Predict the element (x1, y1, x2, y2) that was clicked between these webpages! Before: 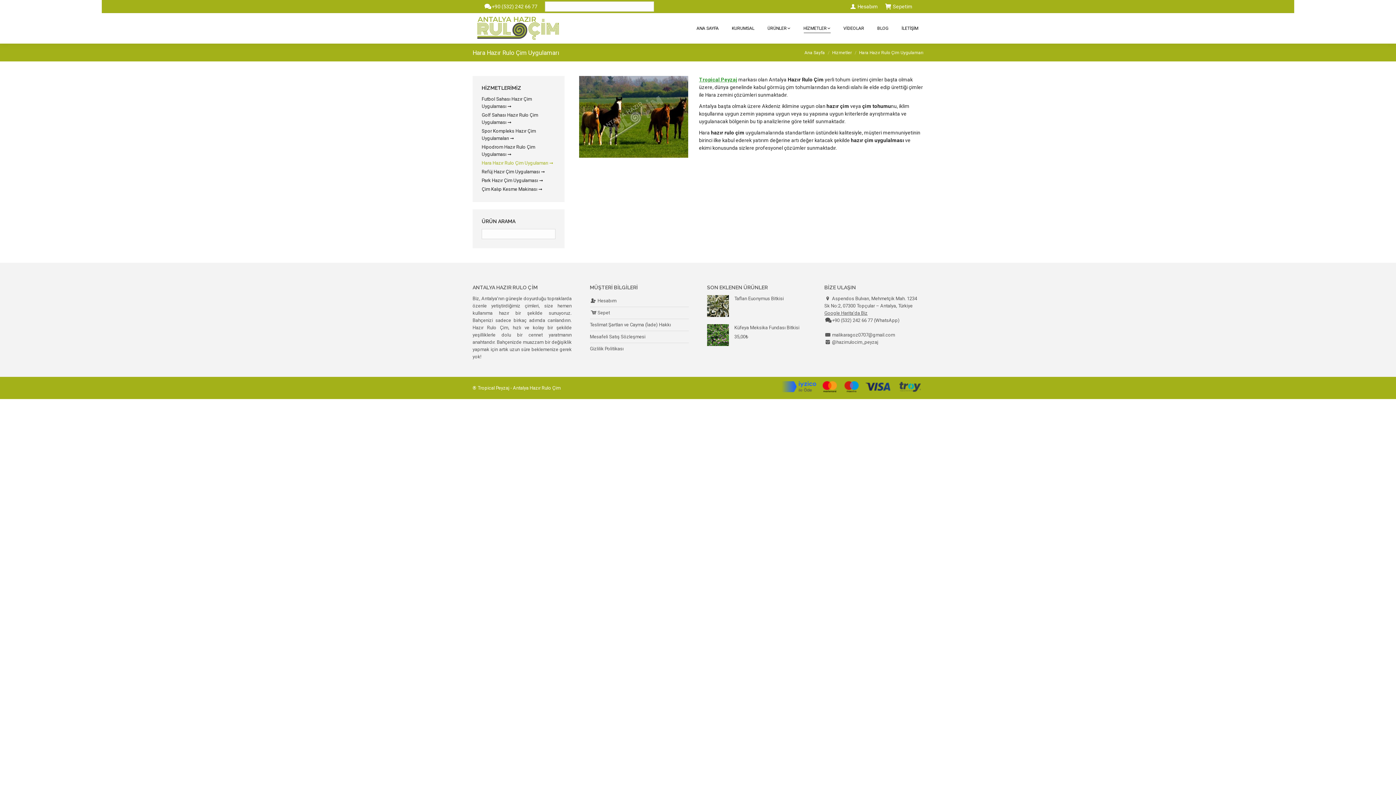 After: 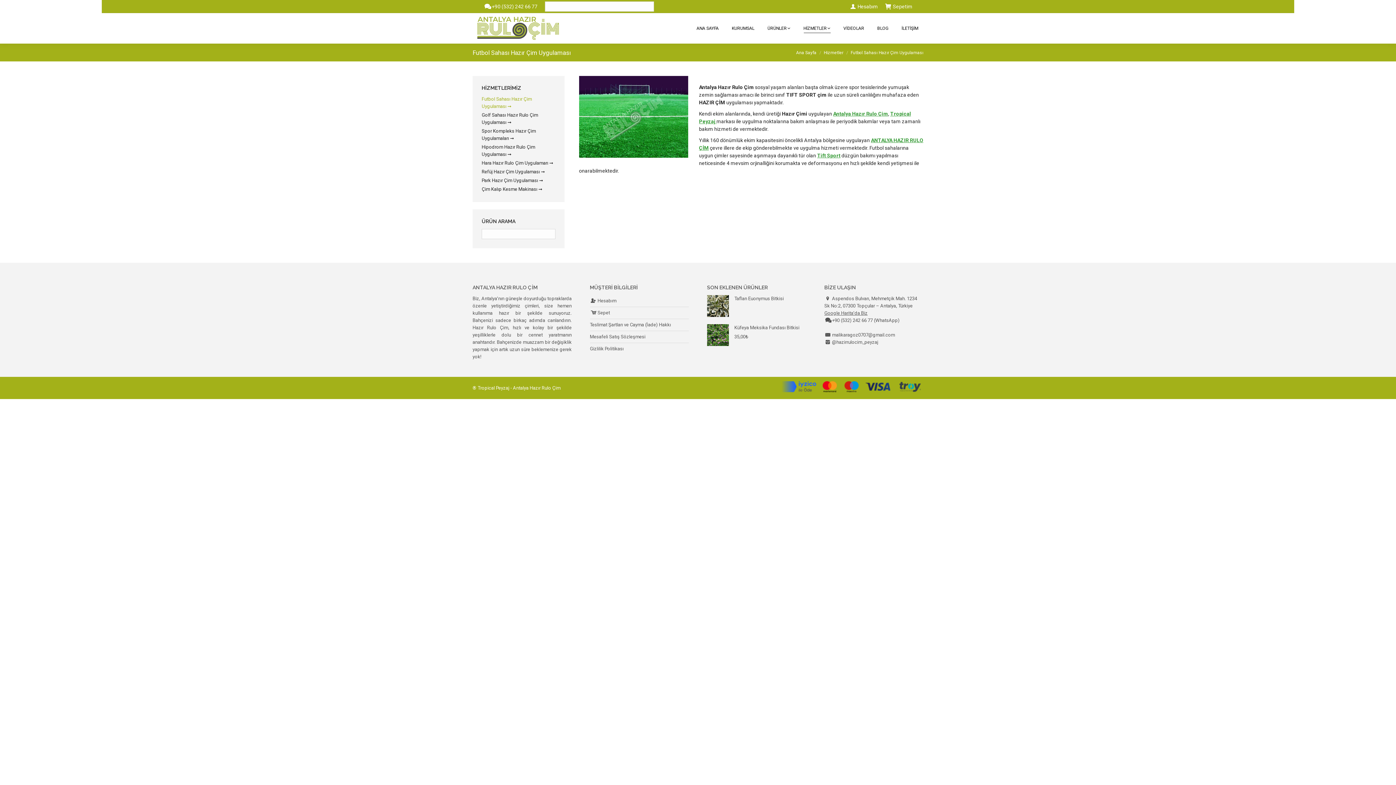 Action: label: Futbol Sahası Hazır Çim Uygulaması bbox: (481, 95, 555, 111)